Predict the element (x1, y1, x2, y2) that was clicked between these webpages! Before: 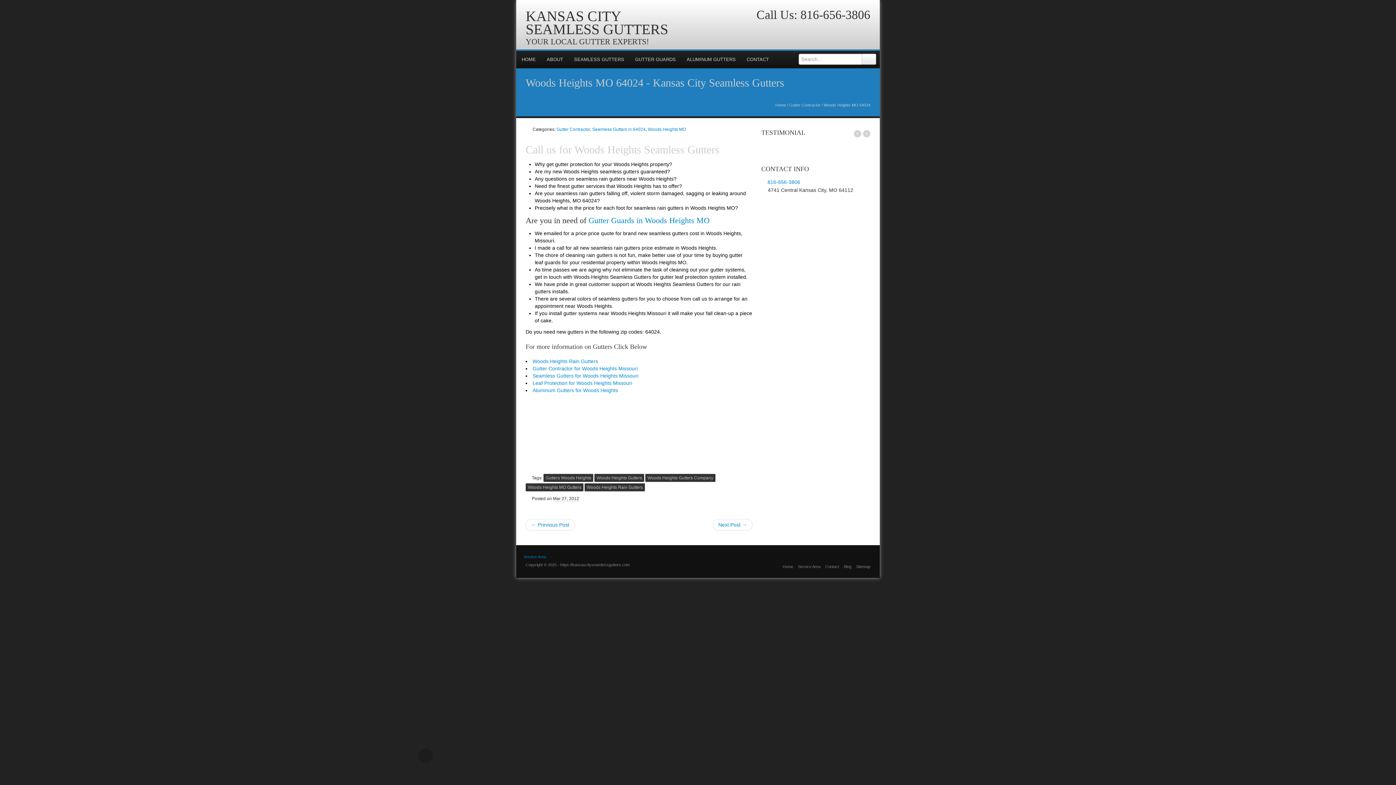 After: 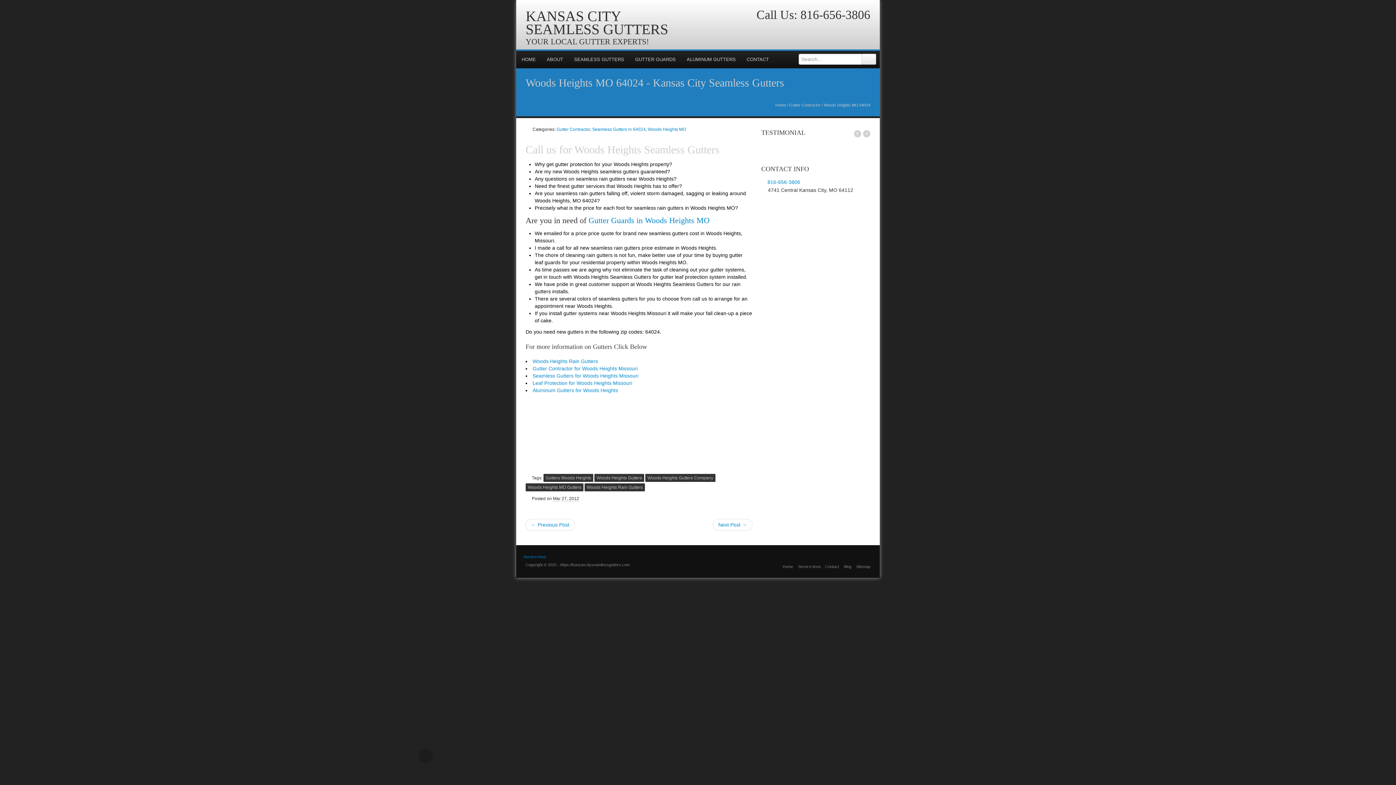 Action: bbox: (857, 194, 868, 205)